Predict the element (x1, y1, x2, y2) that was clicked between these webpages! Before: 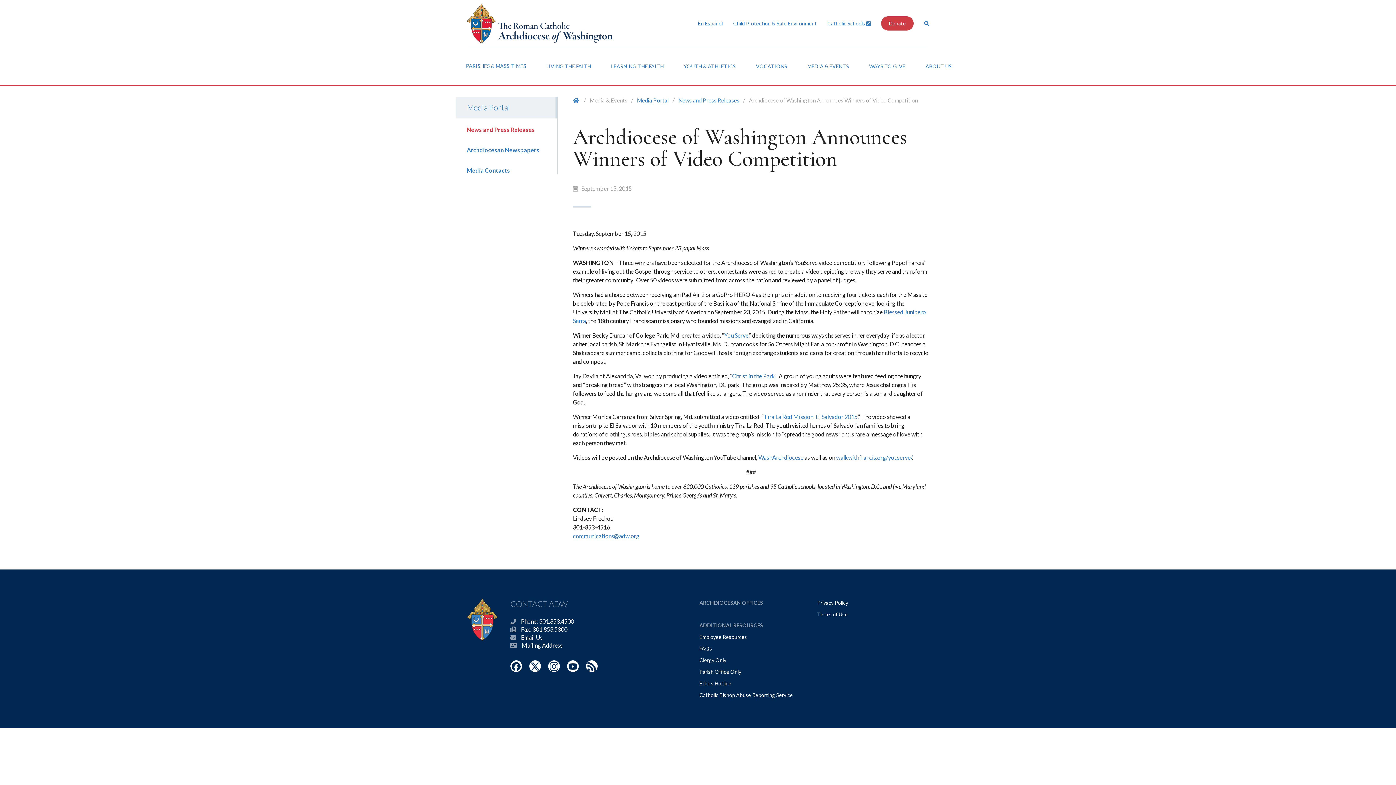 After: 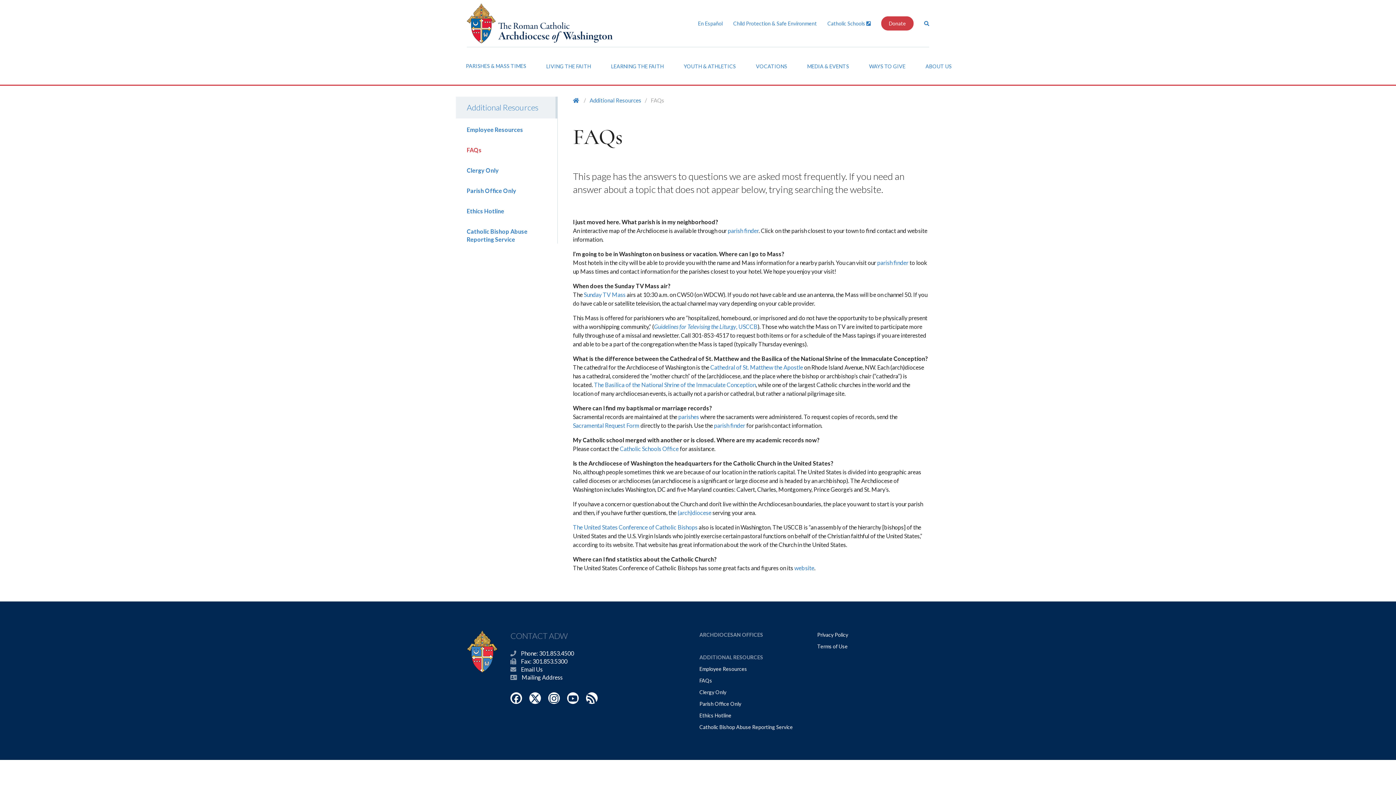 Action: label: FAQs bbox: (699, 645, 712, 652)